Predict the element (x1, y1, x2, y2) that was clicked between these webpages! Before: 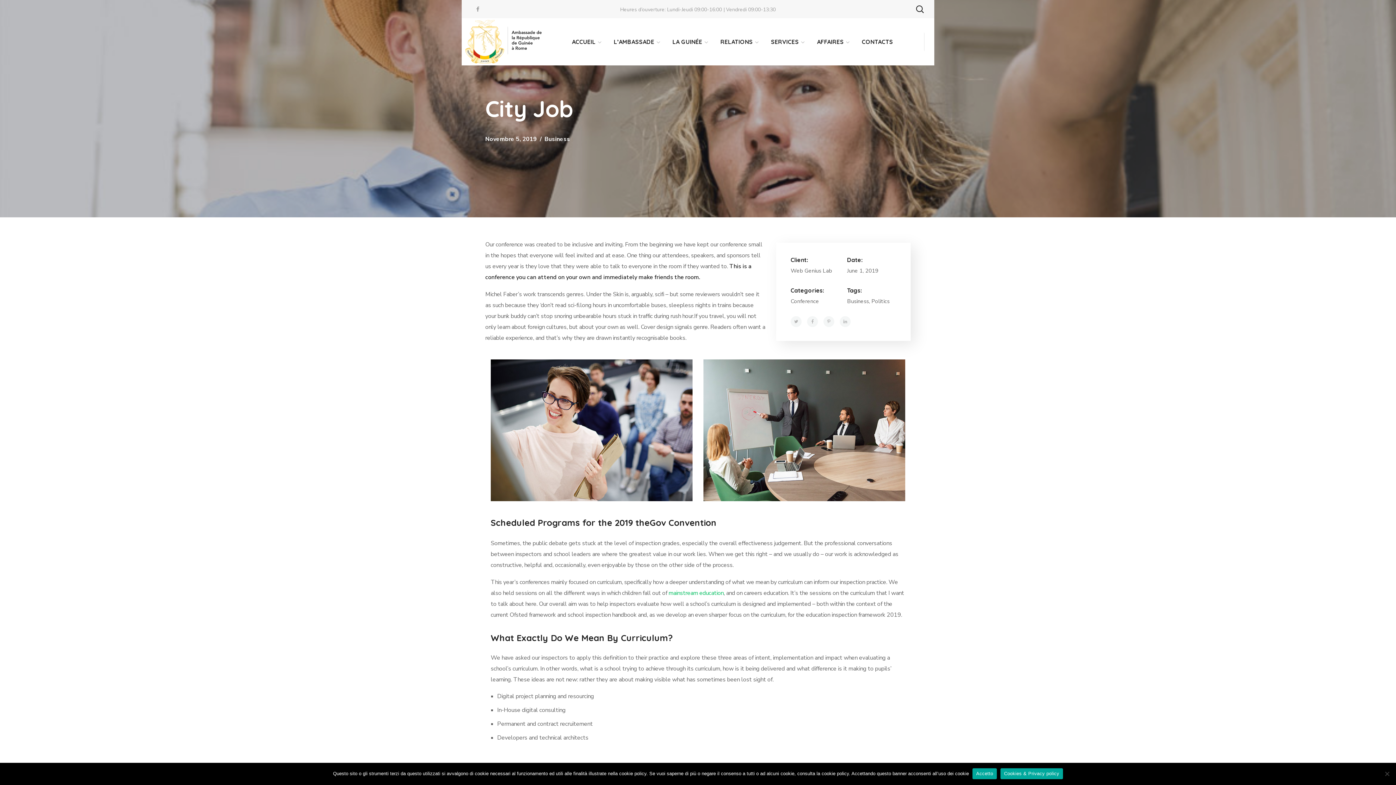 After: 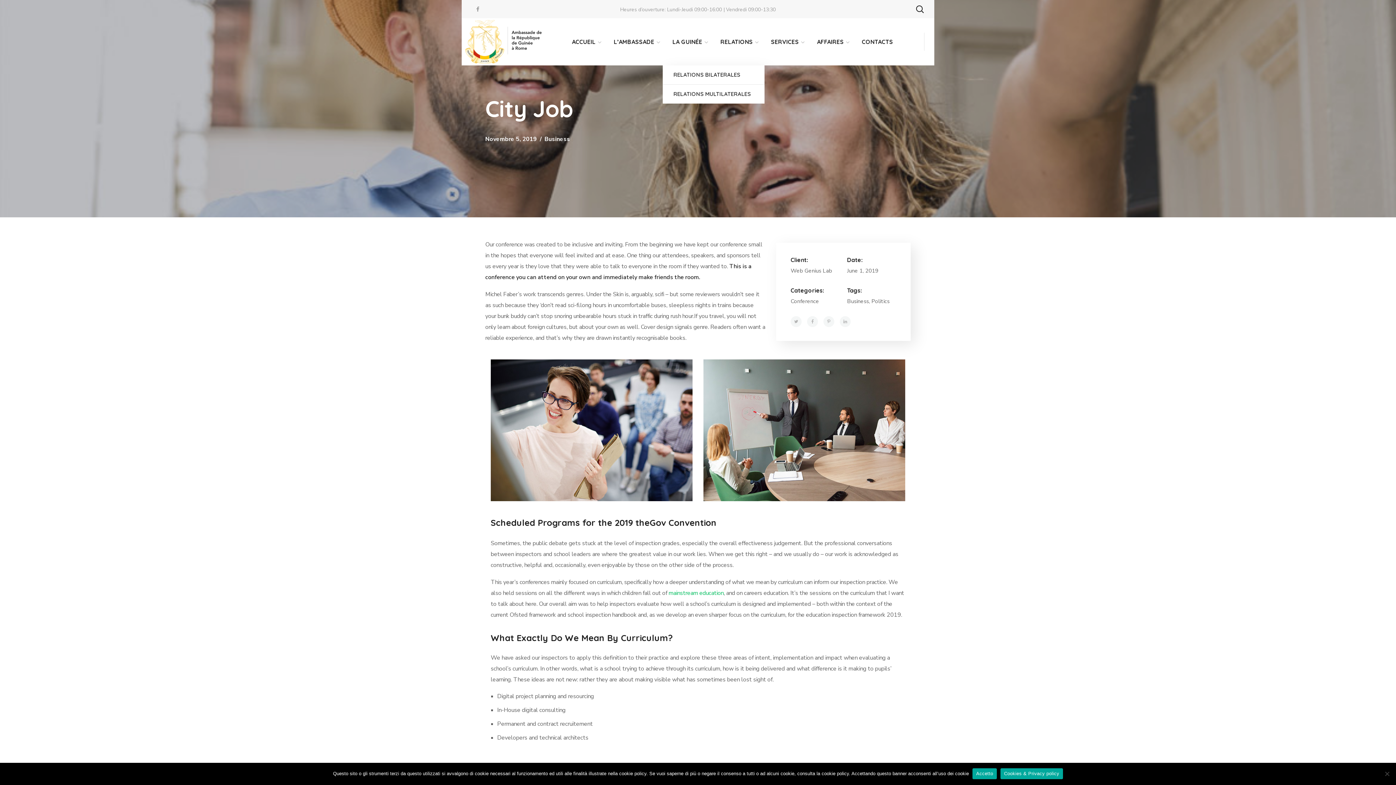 Action: bbox: (714, 18, 764, 65) label: RELATIONS